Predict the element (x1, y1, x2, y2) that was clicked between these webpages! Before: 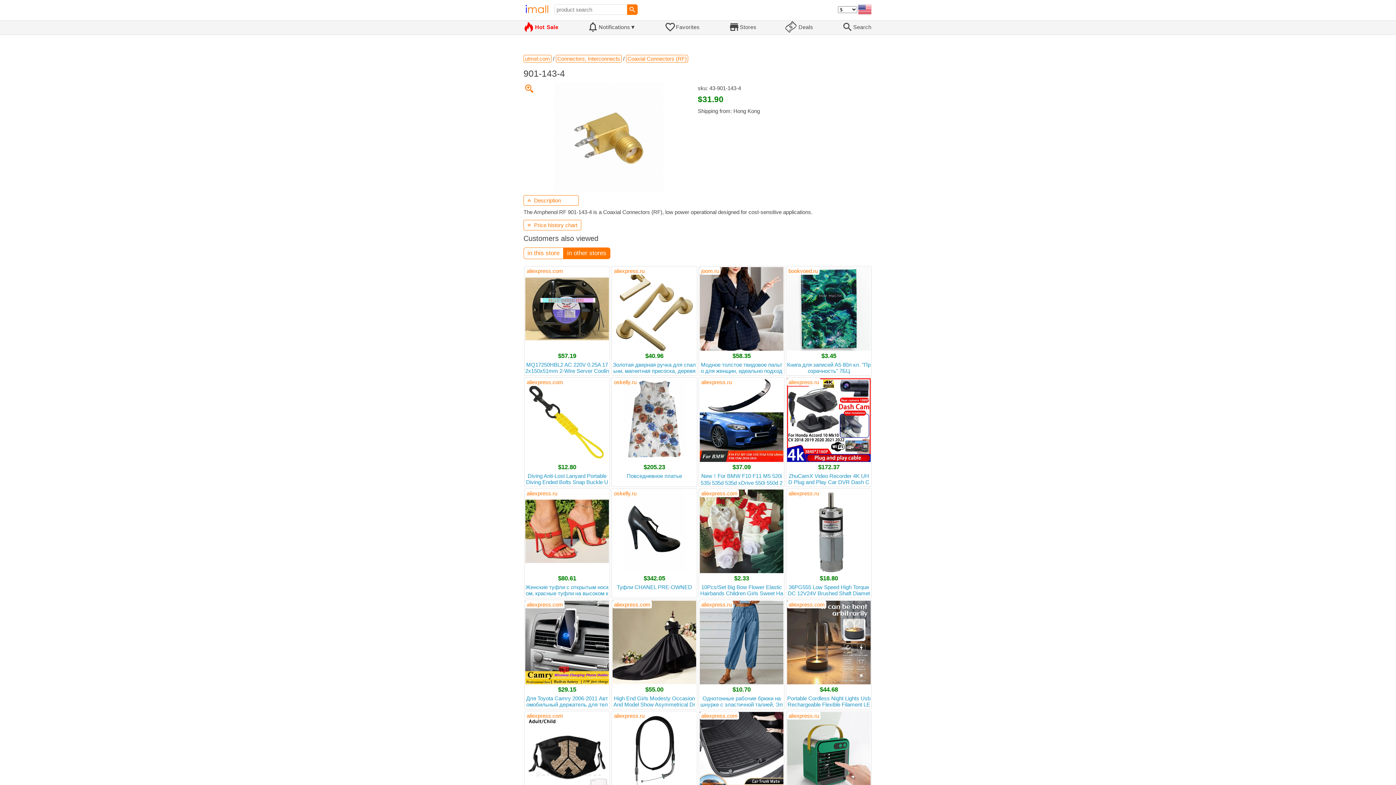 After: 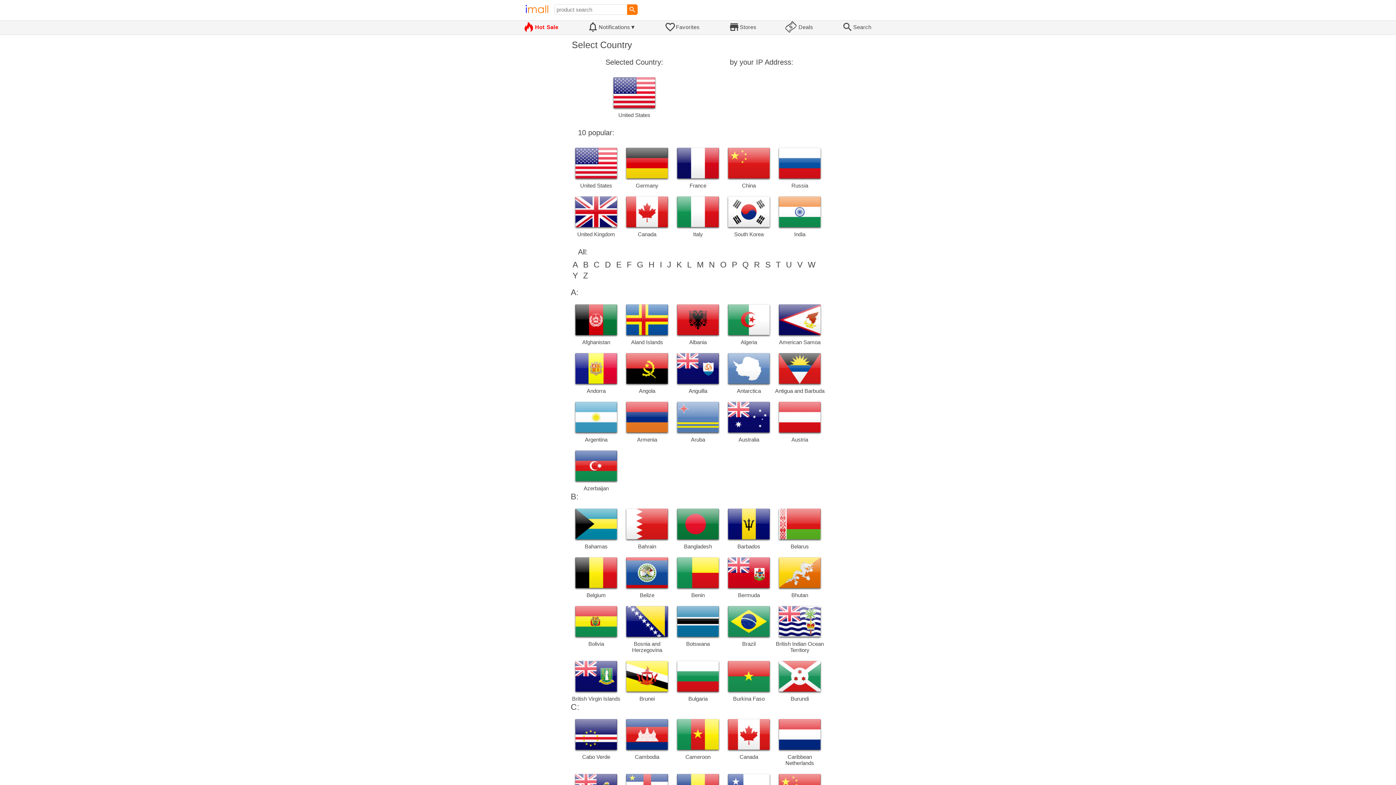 Action: bbox: (858, 4, 871, 14)